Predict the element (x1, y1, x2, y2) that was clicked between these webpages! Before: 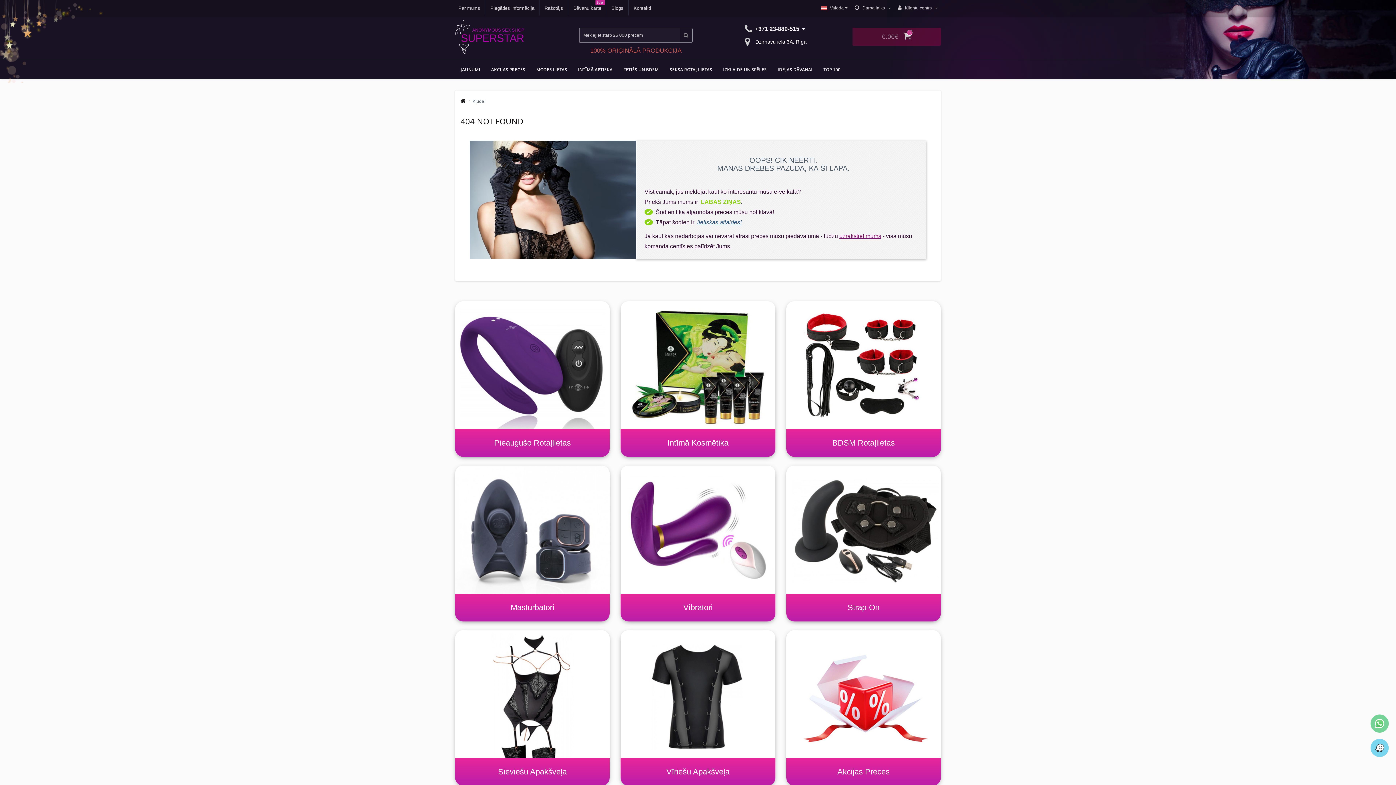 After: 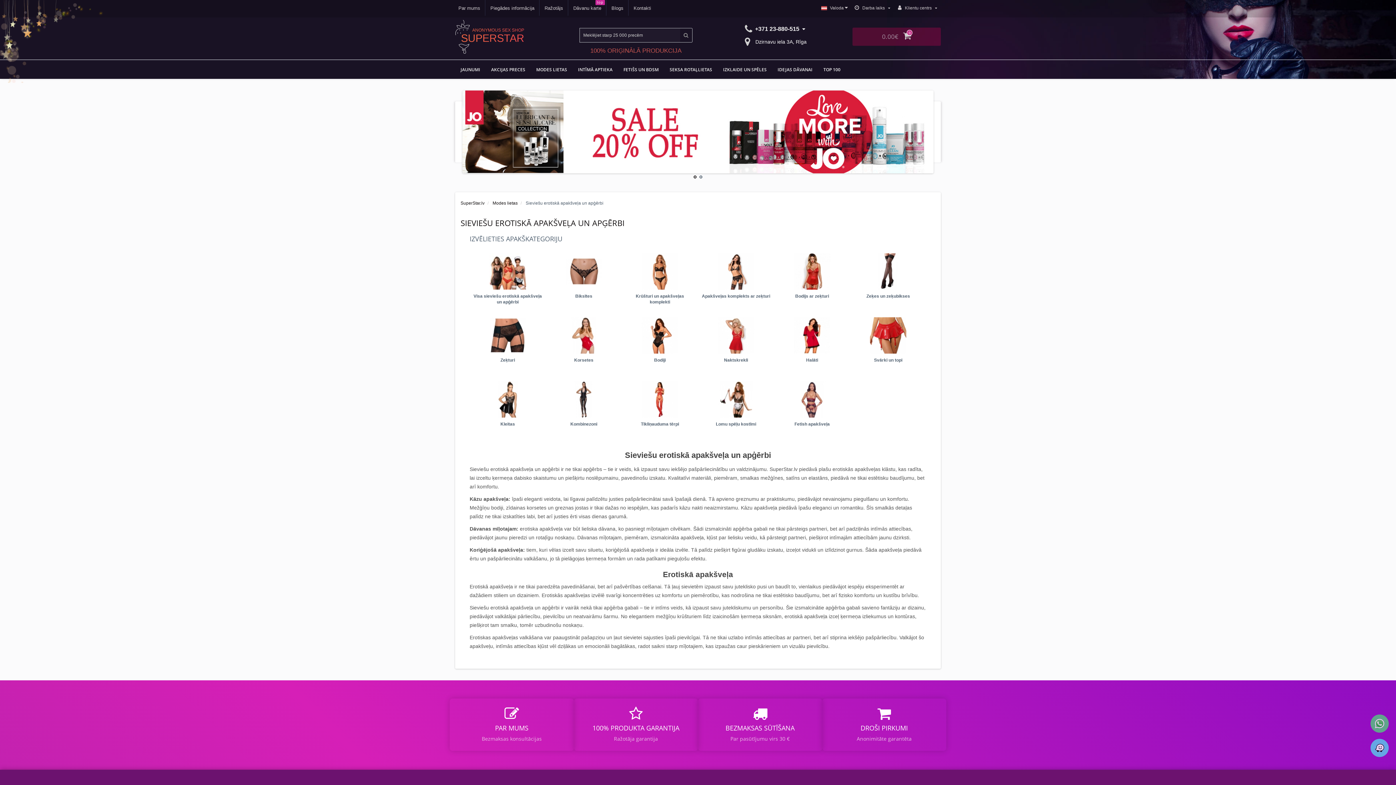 Action: label: Sieviešu Apakšveļa bbox: (455, 630, 609, 786)